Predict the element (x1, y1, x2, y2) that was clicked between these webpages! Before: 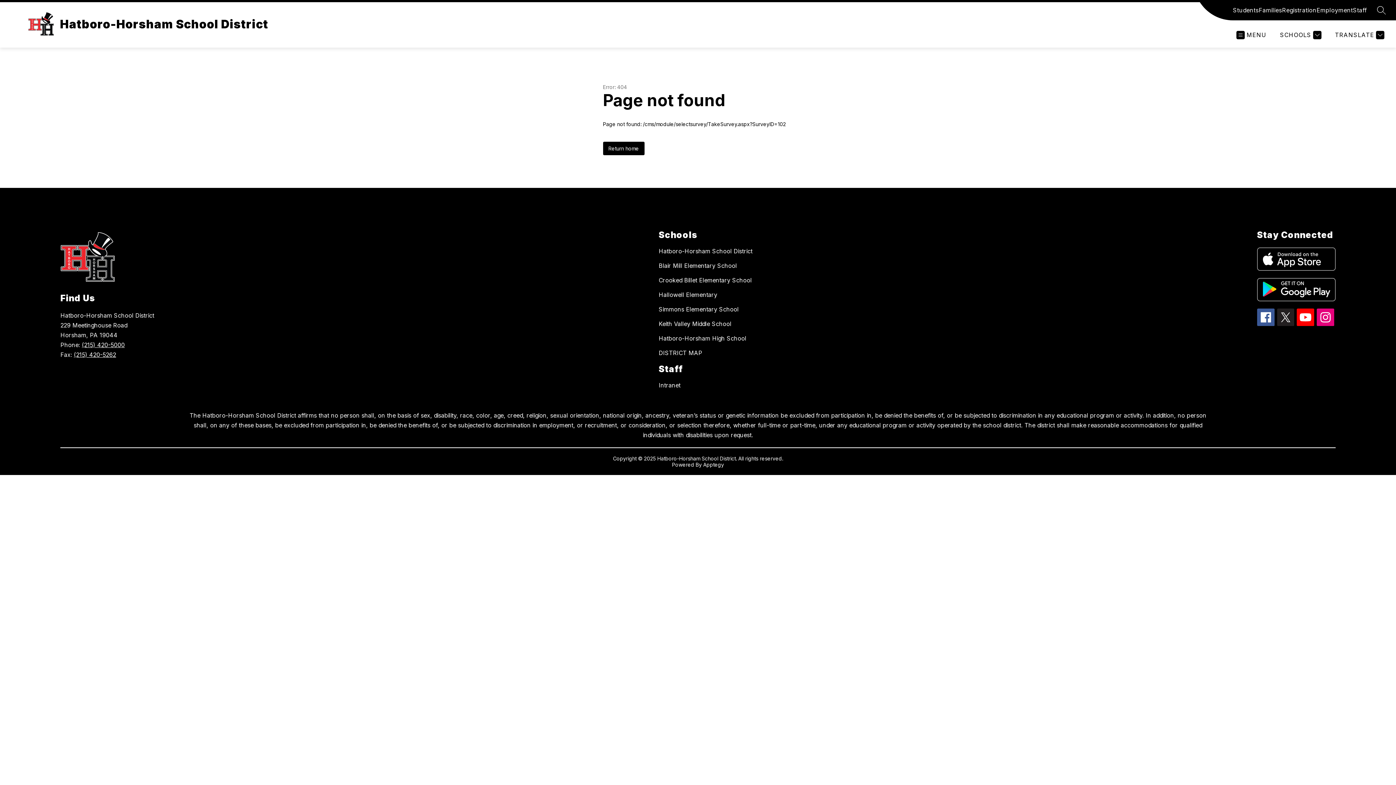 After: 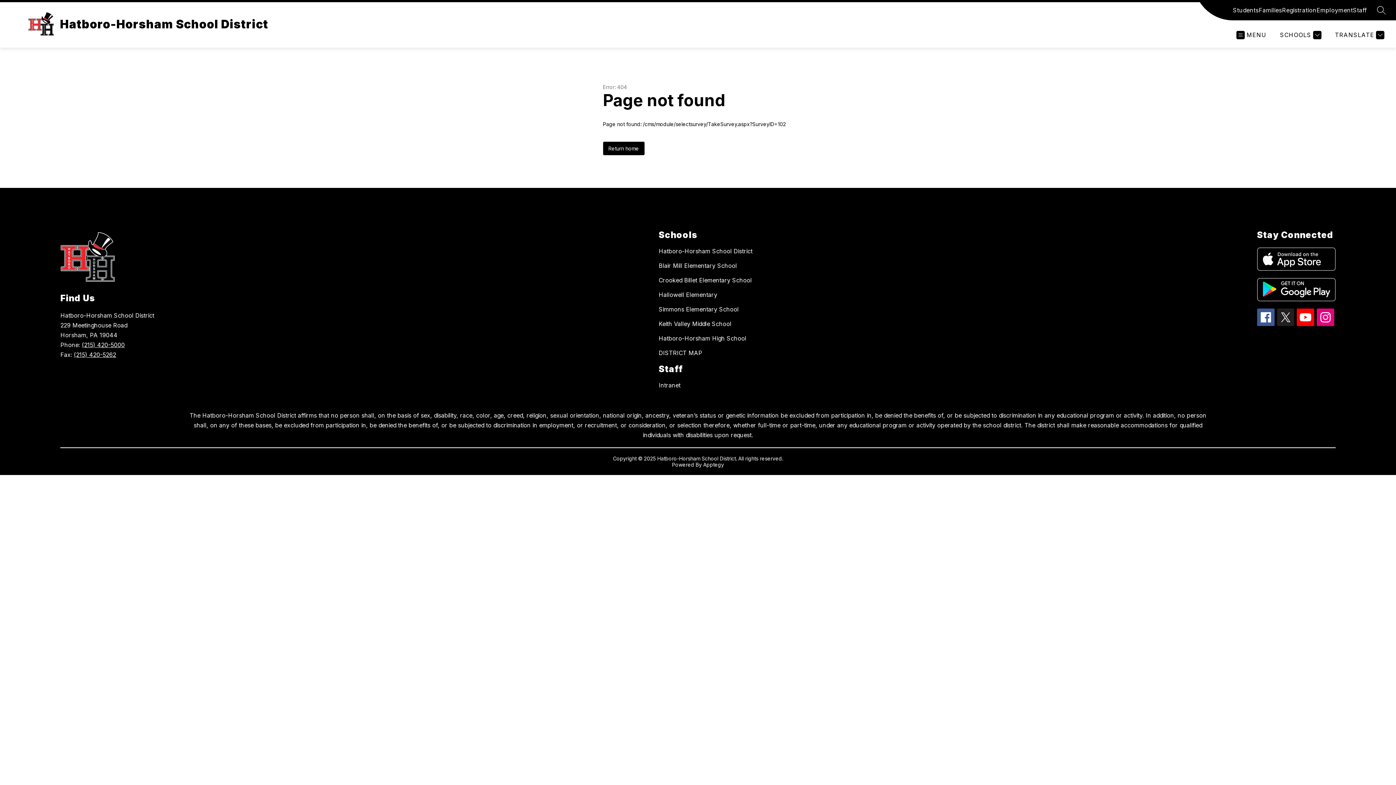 Action: bbox: (1277, 308, 1294, 326)